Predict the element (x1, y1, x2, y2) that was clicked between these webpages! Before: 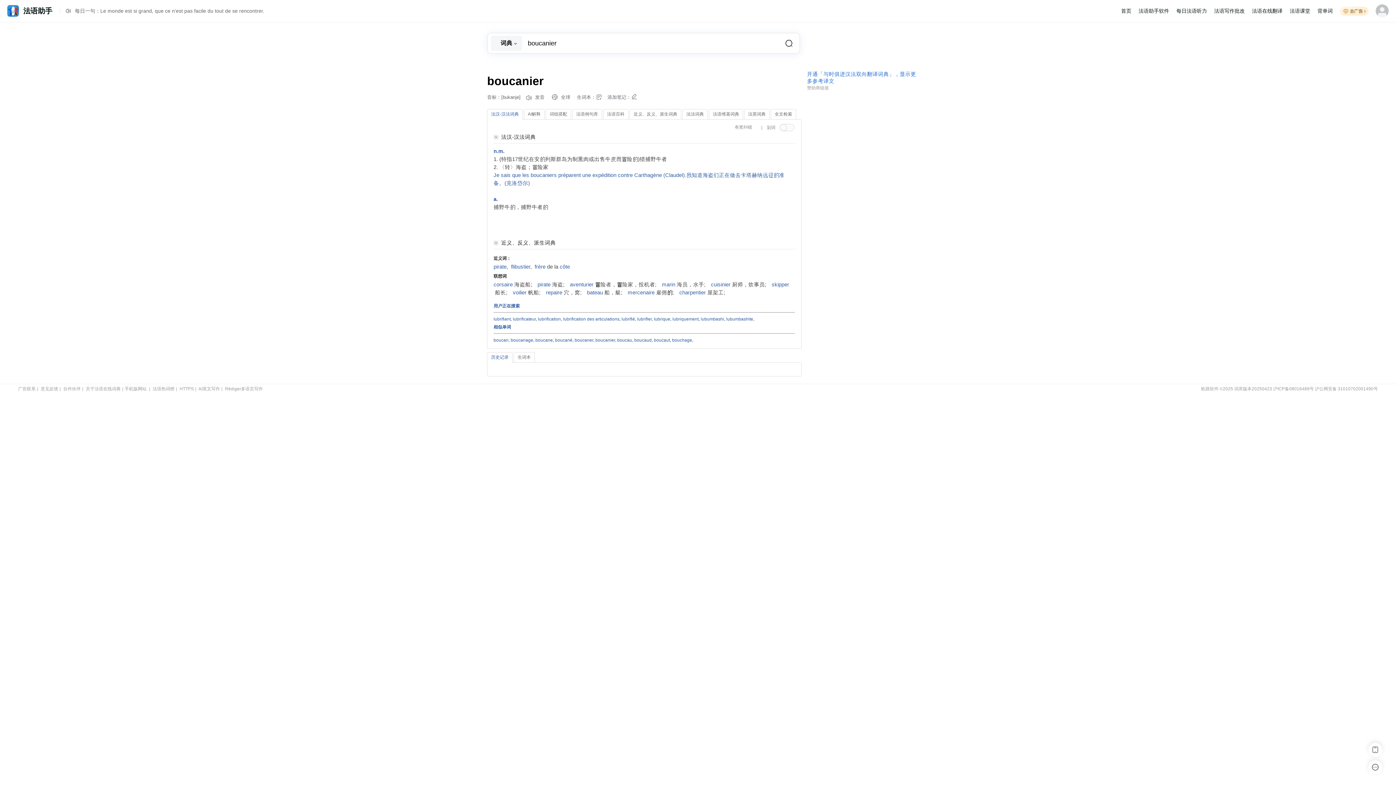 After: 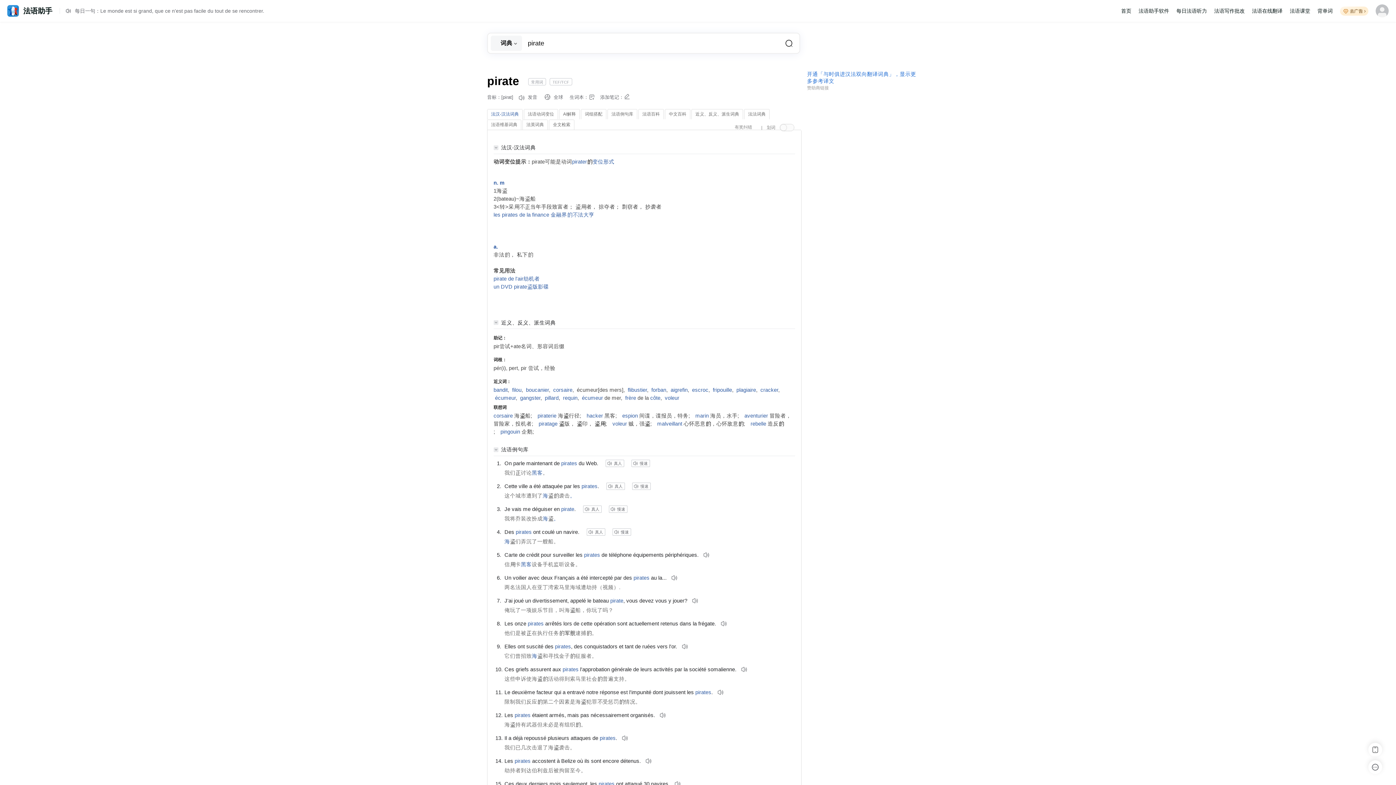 Action: label: pirate bbox: (493, 263, 506, 269)